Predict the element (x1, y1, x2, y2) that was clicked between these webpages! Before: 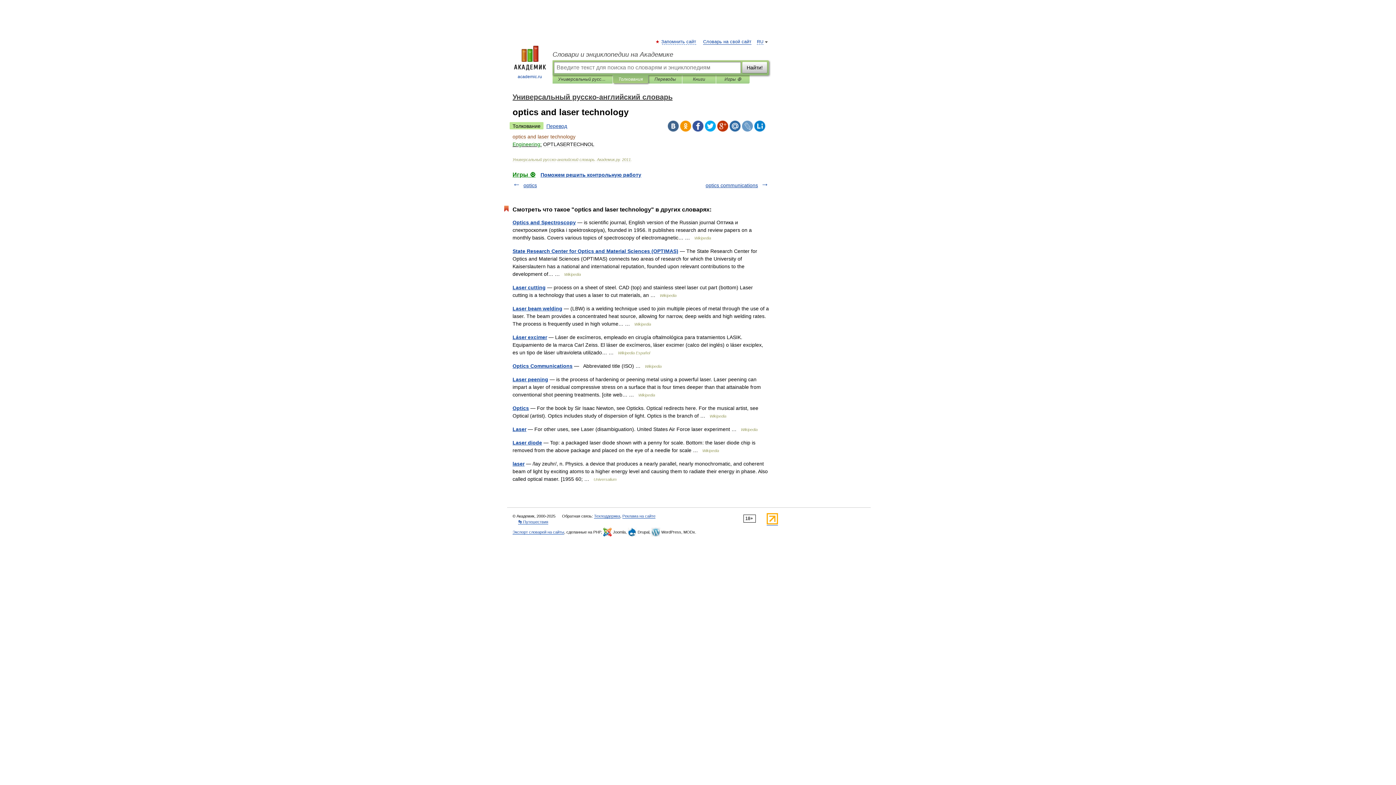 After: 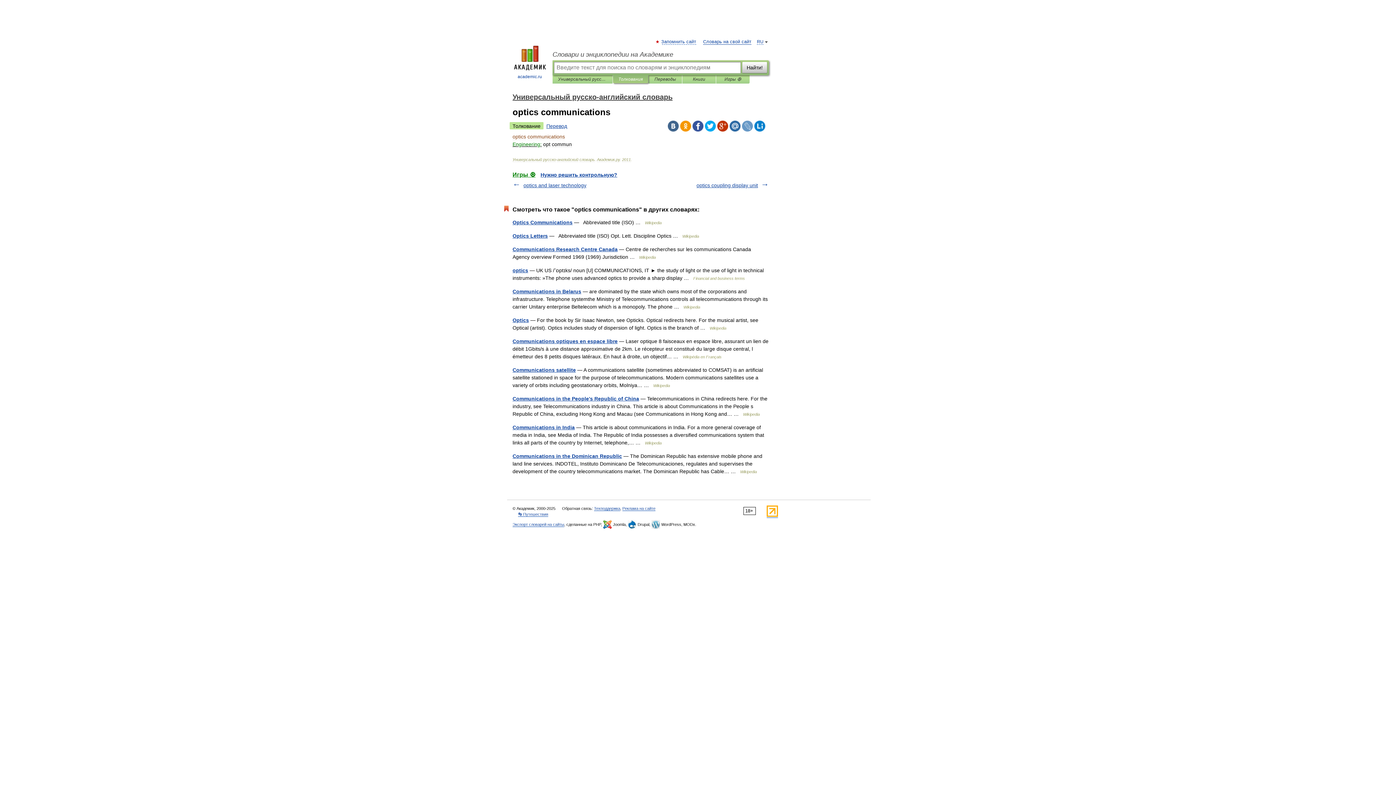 Action: bbox: (705, 182, 758, 188) label: optics communications